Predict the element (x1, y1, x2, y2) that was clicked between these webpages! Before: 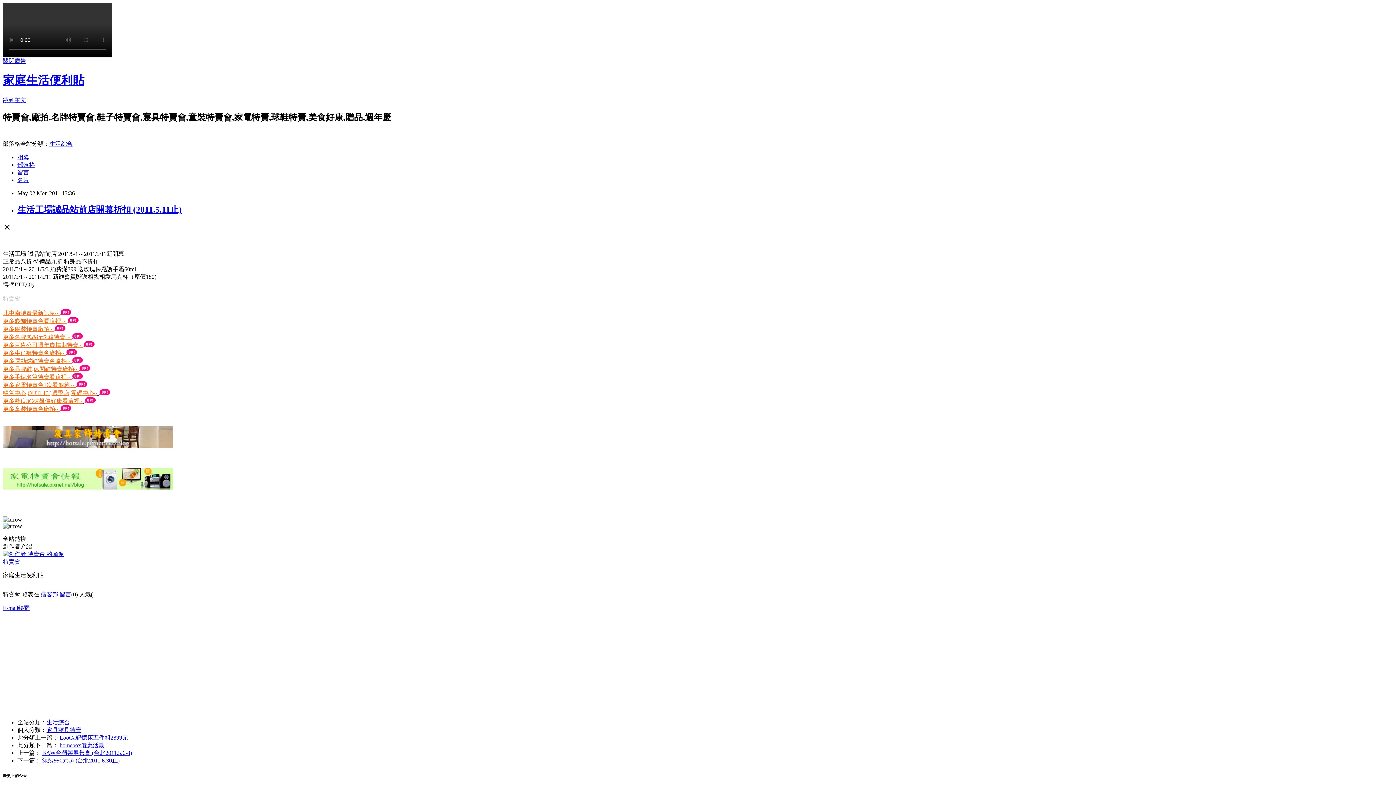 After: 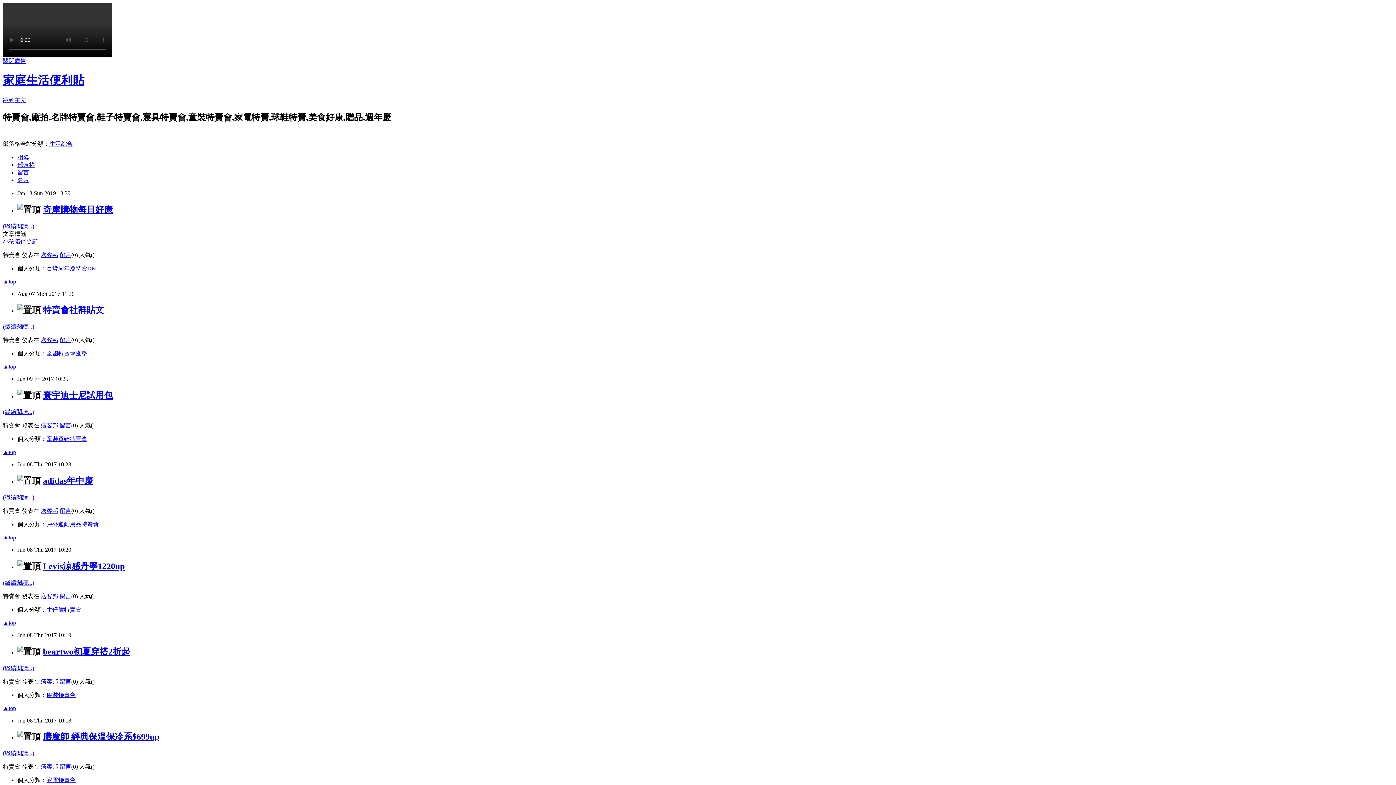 Action: label: 部落格 bbox: (17, 161, 34, 167)